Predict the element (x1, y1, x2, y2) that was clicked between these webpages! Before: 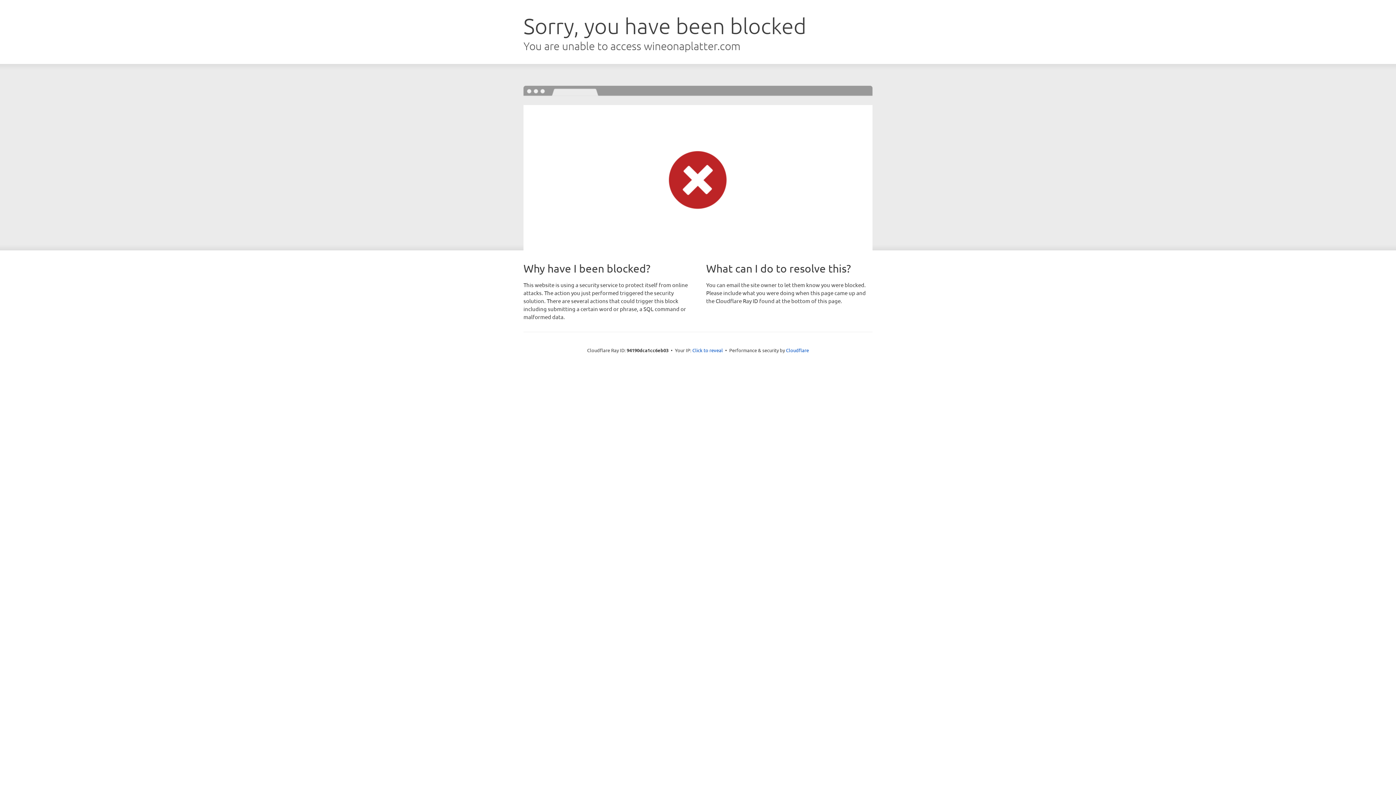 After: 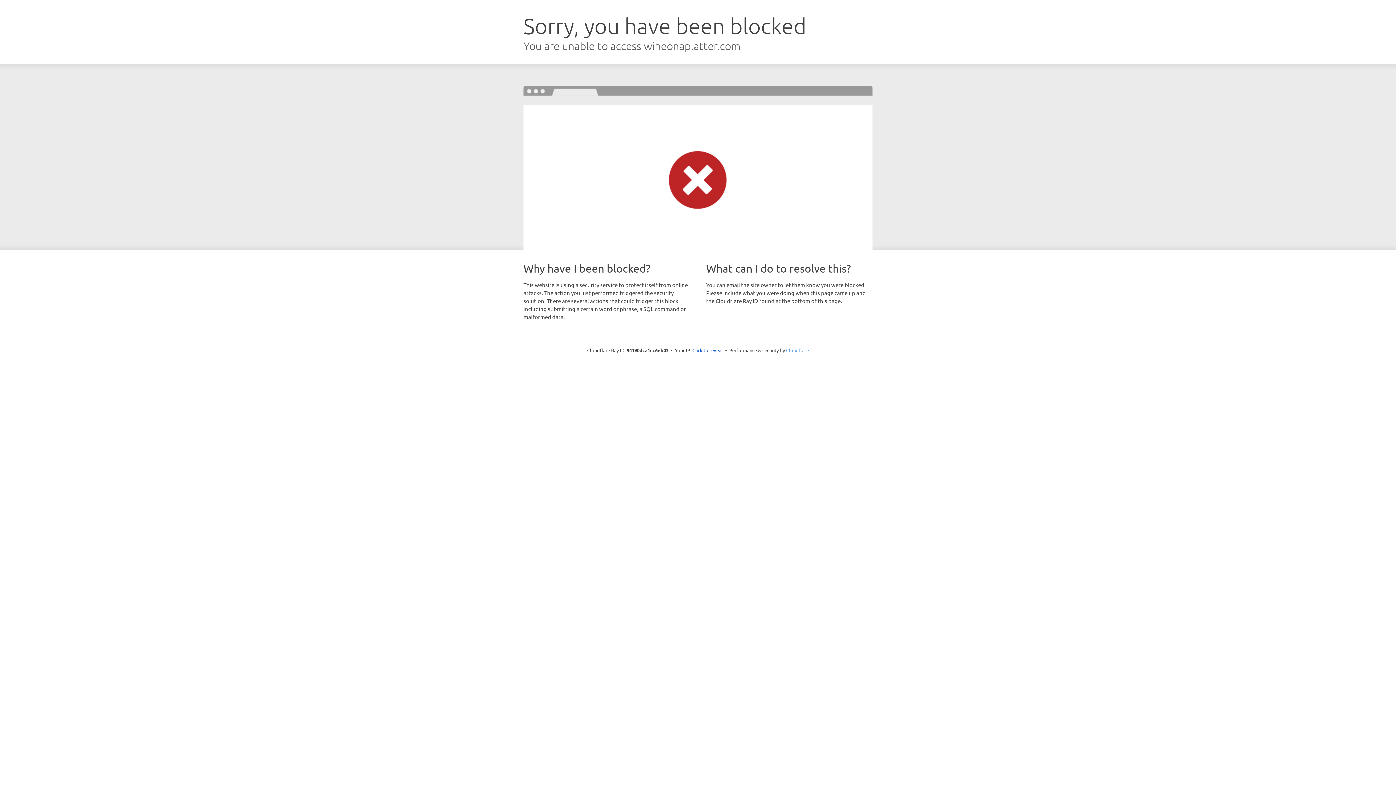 Action: bbox: (786, 347, 809, 353) label: Cloudflare